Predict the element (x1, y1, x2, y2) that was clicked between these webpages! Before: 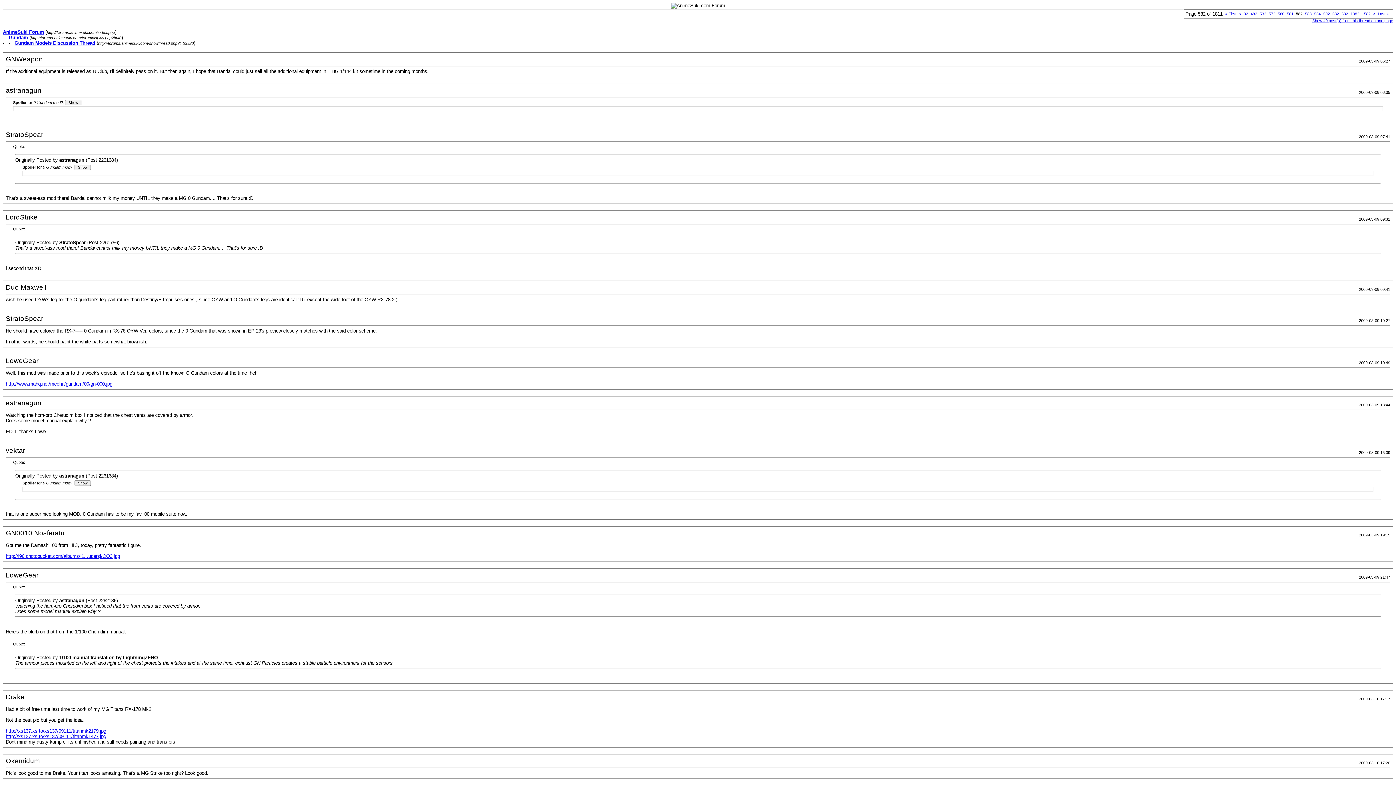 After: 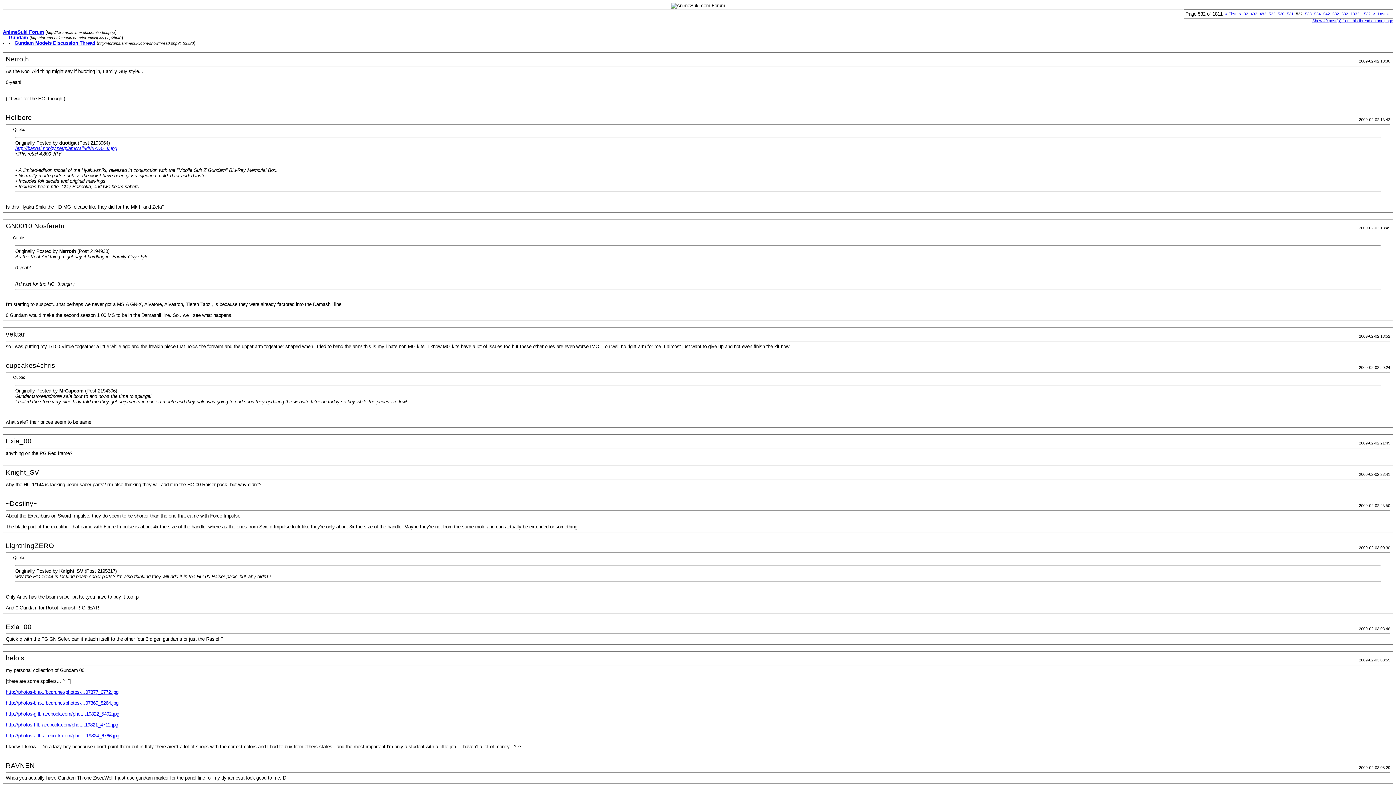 Action: label: 532 bbox: (1260, 11, 1266, 16)